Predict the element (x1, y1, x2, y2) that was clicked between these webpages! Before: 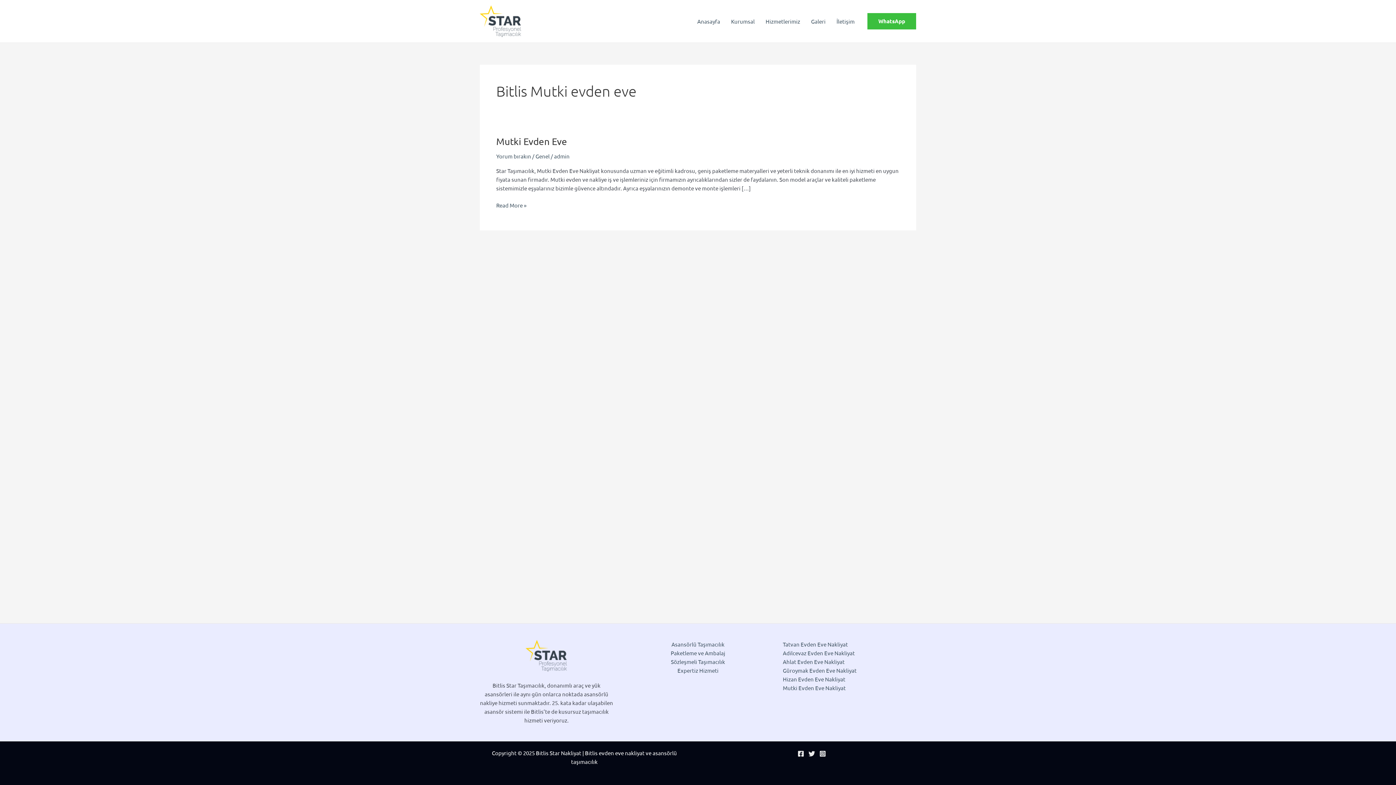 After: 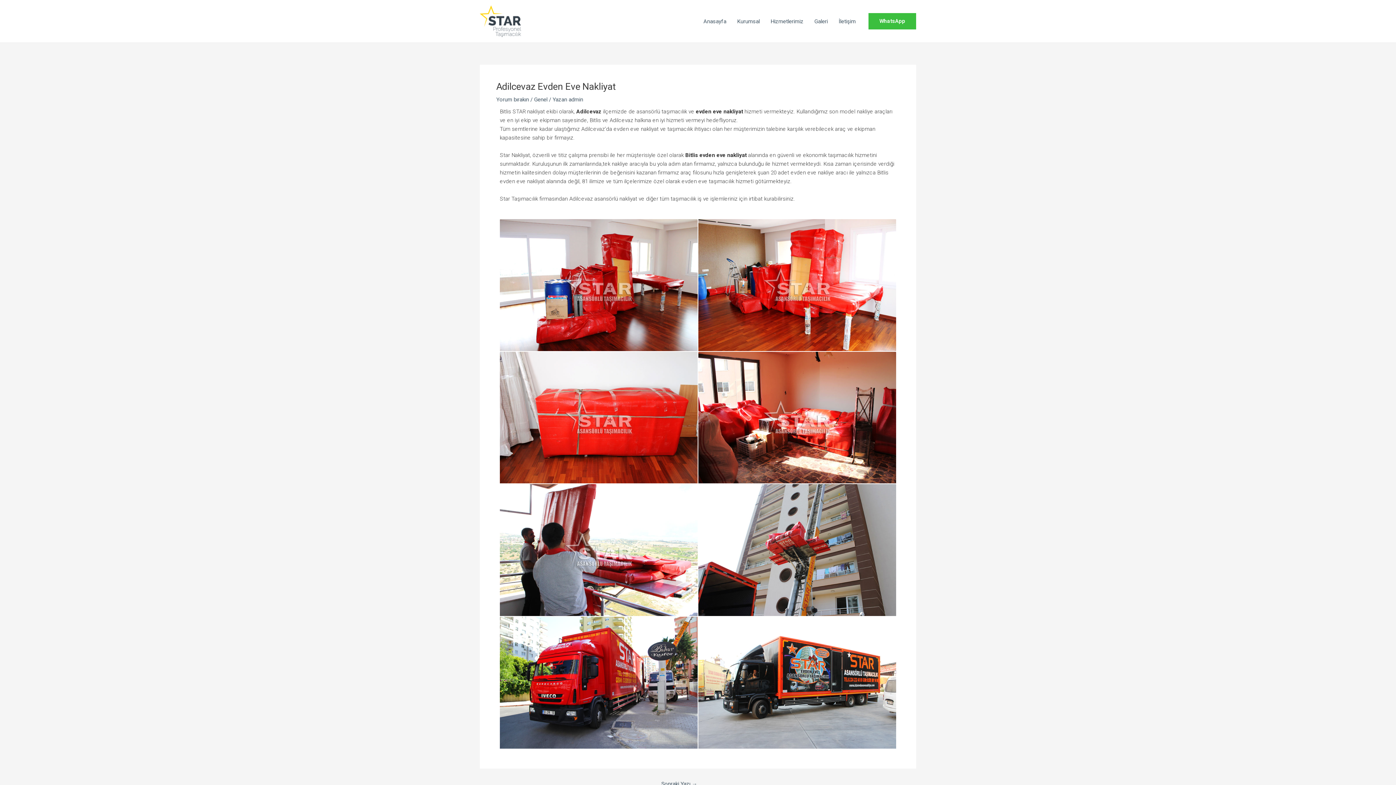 Action: bbox: (783, 649, 855, 656) label: Adilcevaz Evden Eve Nakliyat